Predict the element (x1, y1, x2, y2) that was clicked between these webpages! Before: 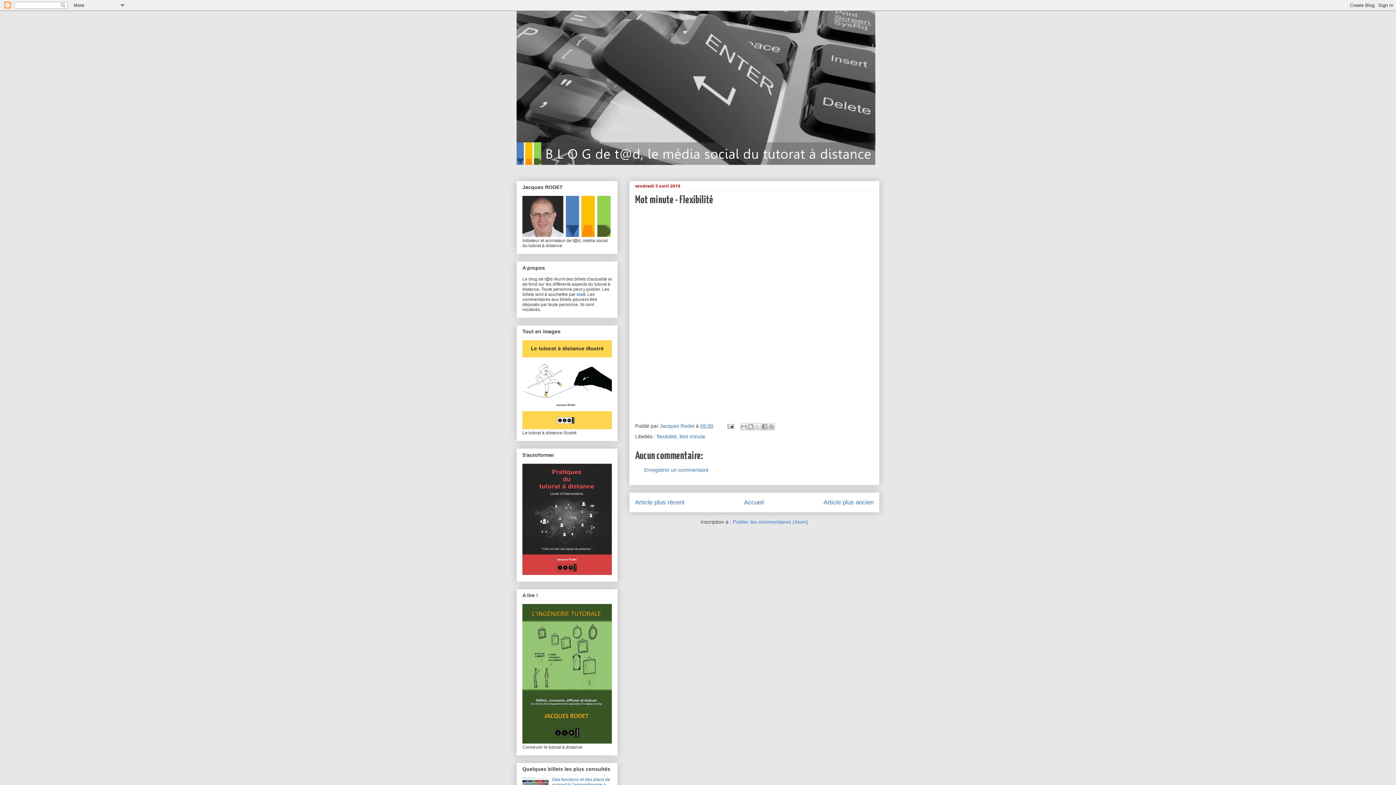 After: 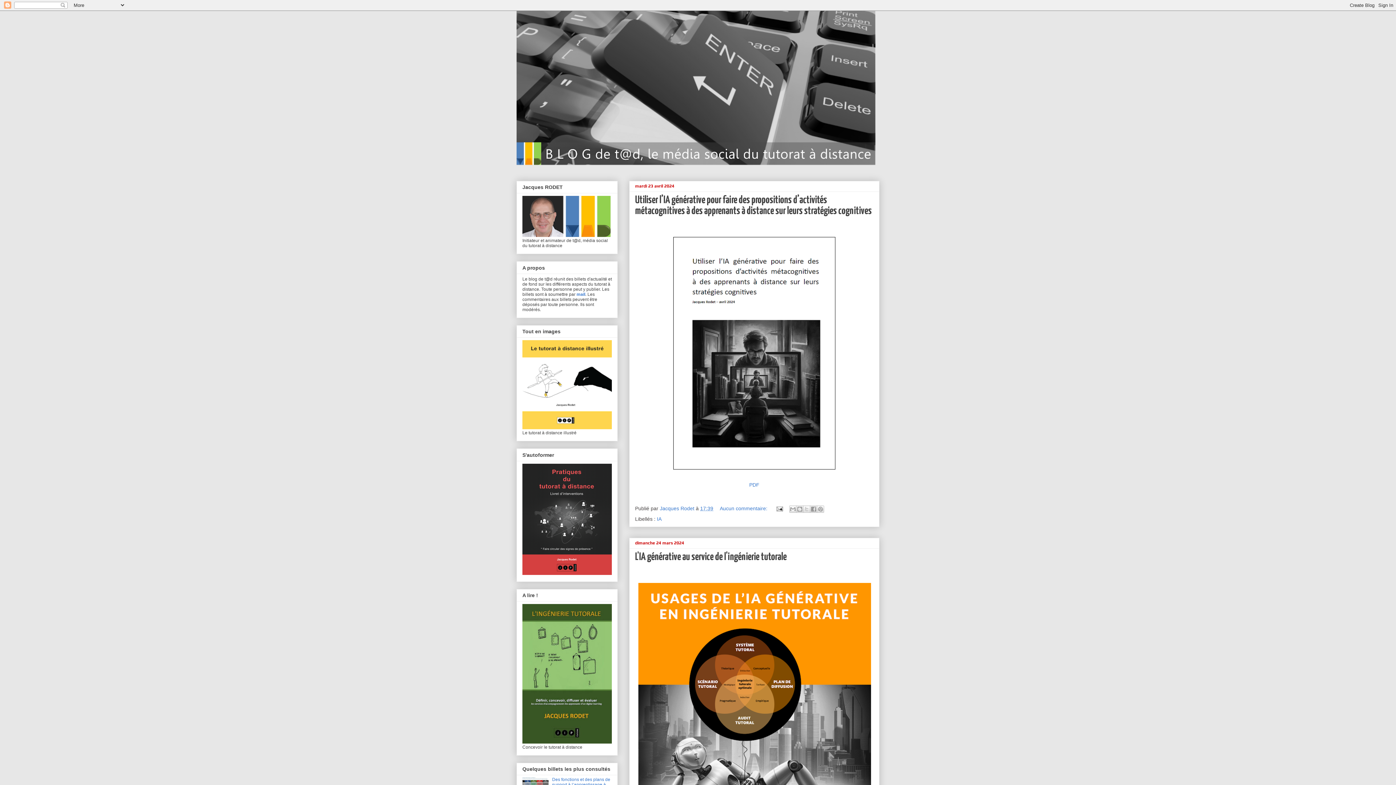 Action: bbox: (744, 499, 764, 506) label: Accueil